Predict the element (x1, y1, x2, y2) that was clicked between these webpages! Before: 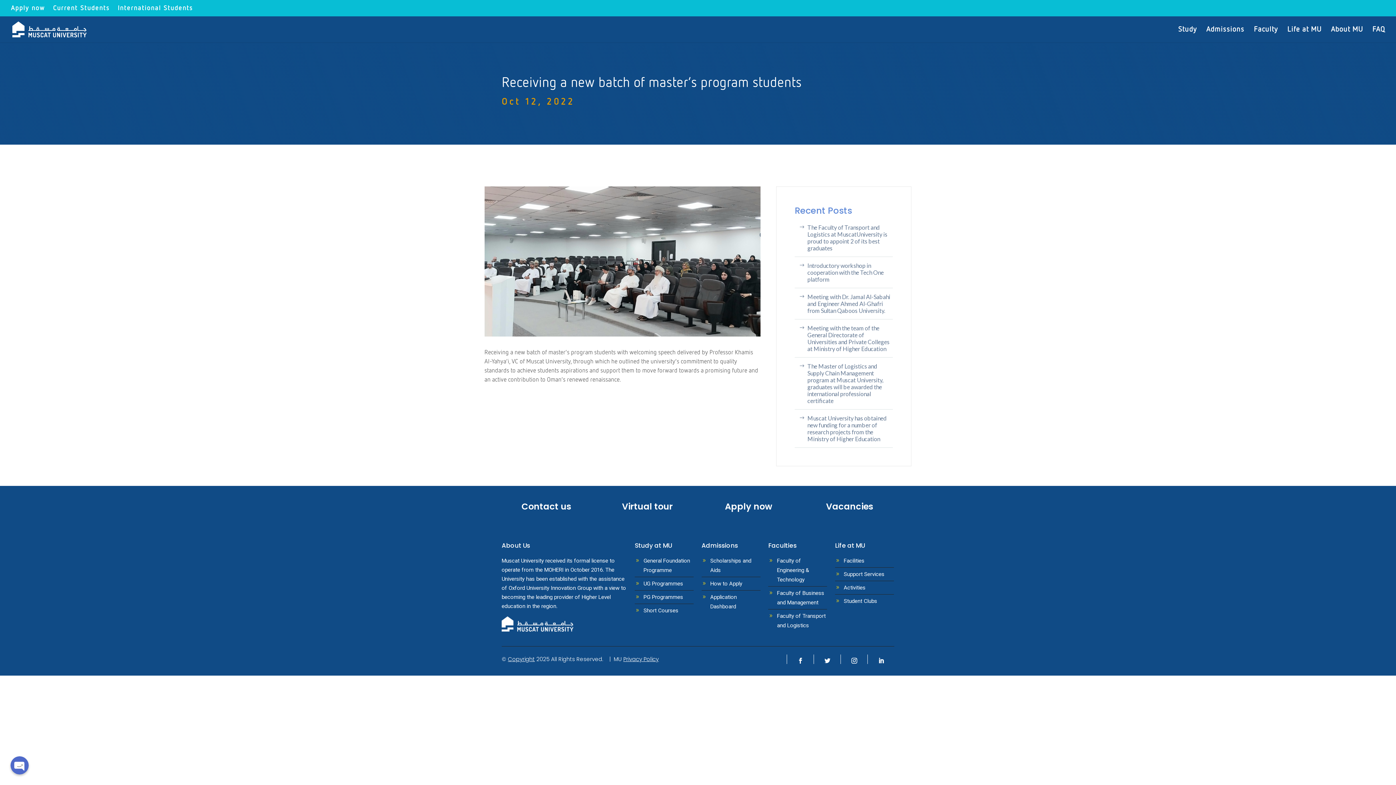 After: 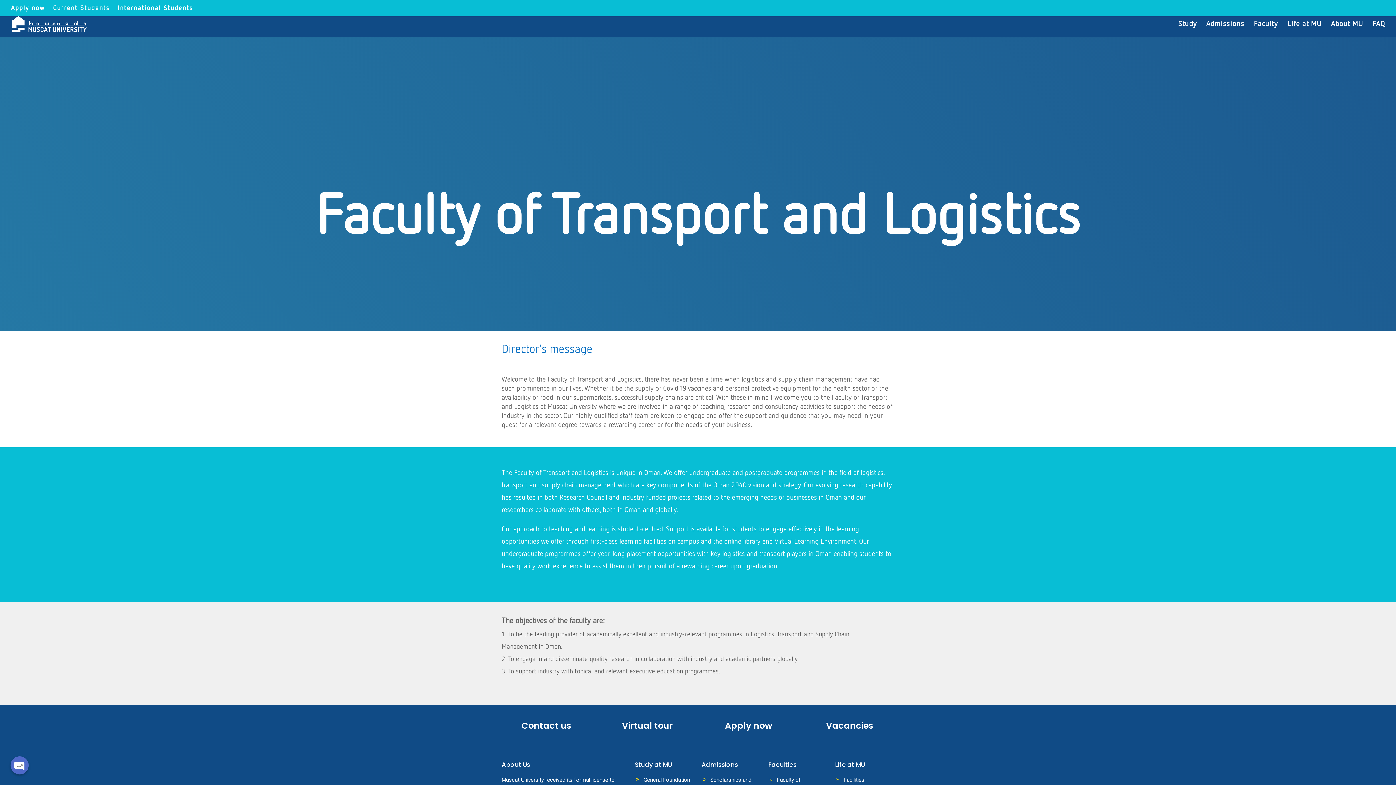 Action: label: Faculty of Transport and Logistics bbox: (768, 609, 827, 632)